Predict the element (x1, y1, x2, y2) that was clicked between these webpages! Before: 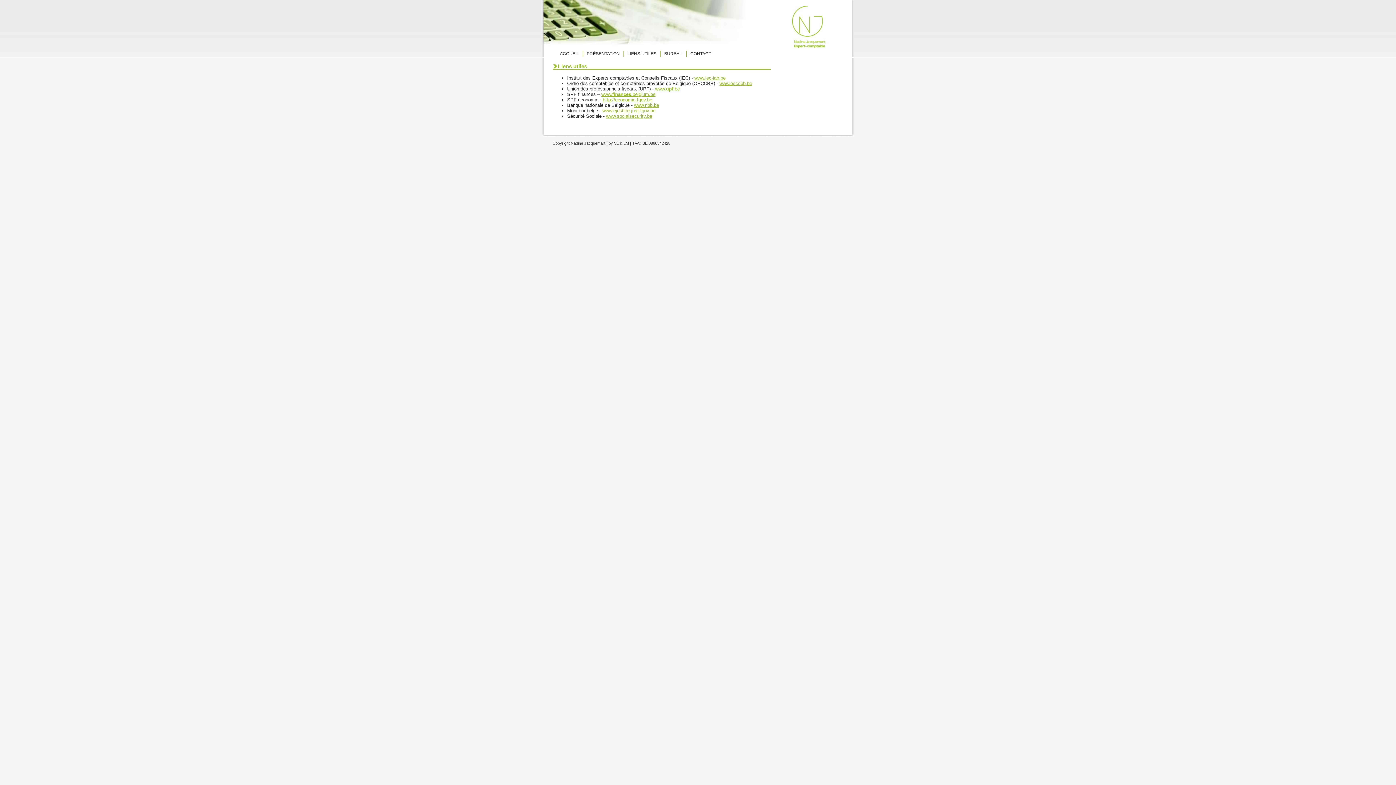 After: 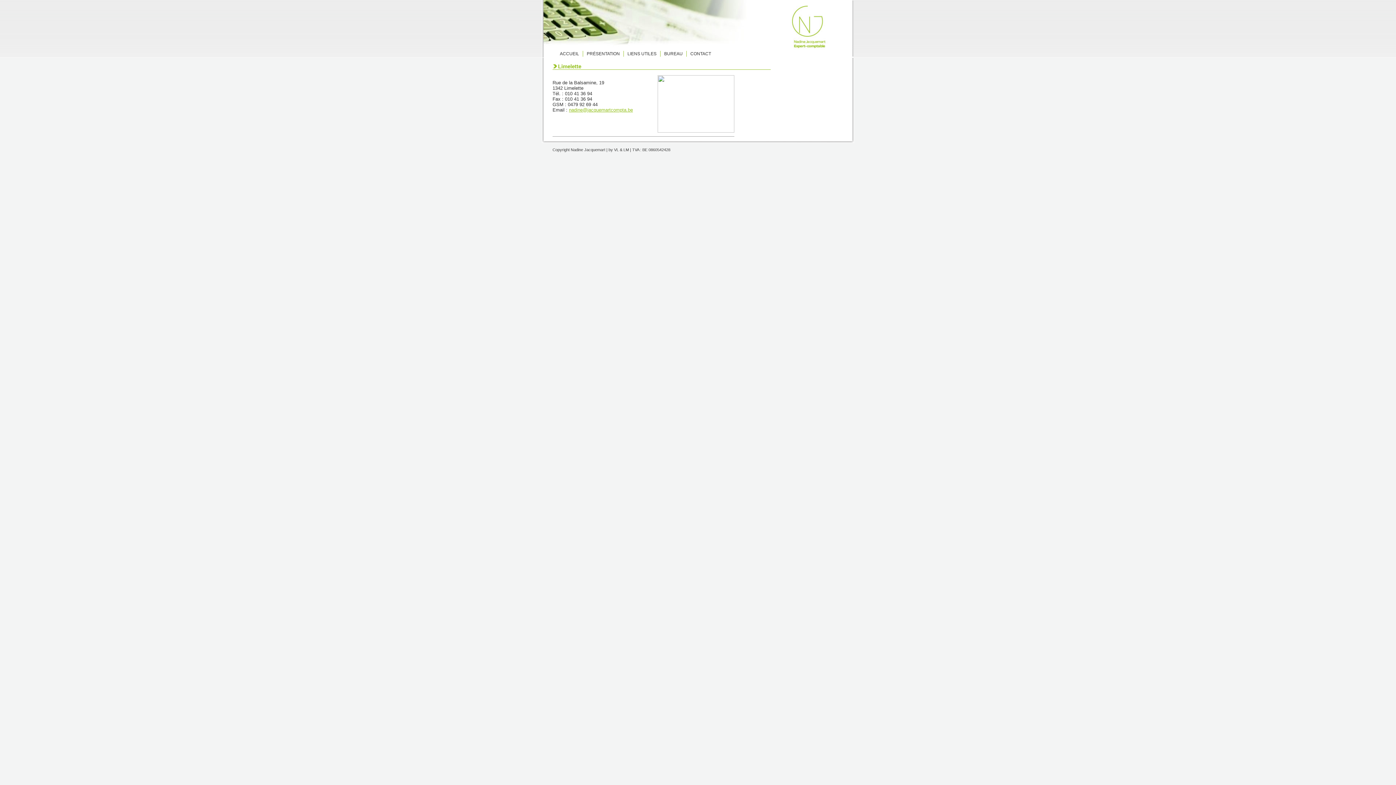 Action: label: BUREAU bbox: (664, 51, 682, 56)